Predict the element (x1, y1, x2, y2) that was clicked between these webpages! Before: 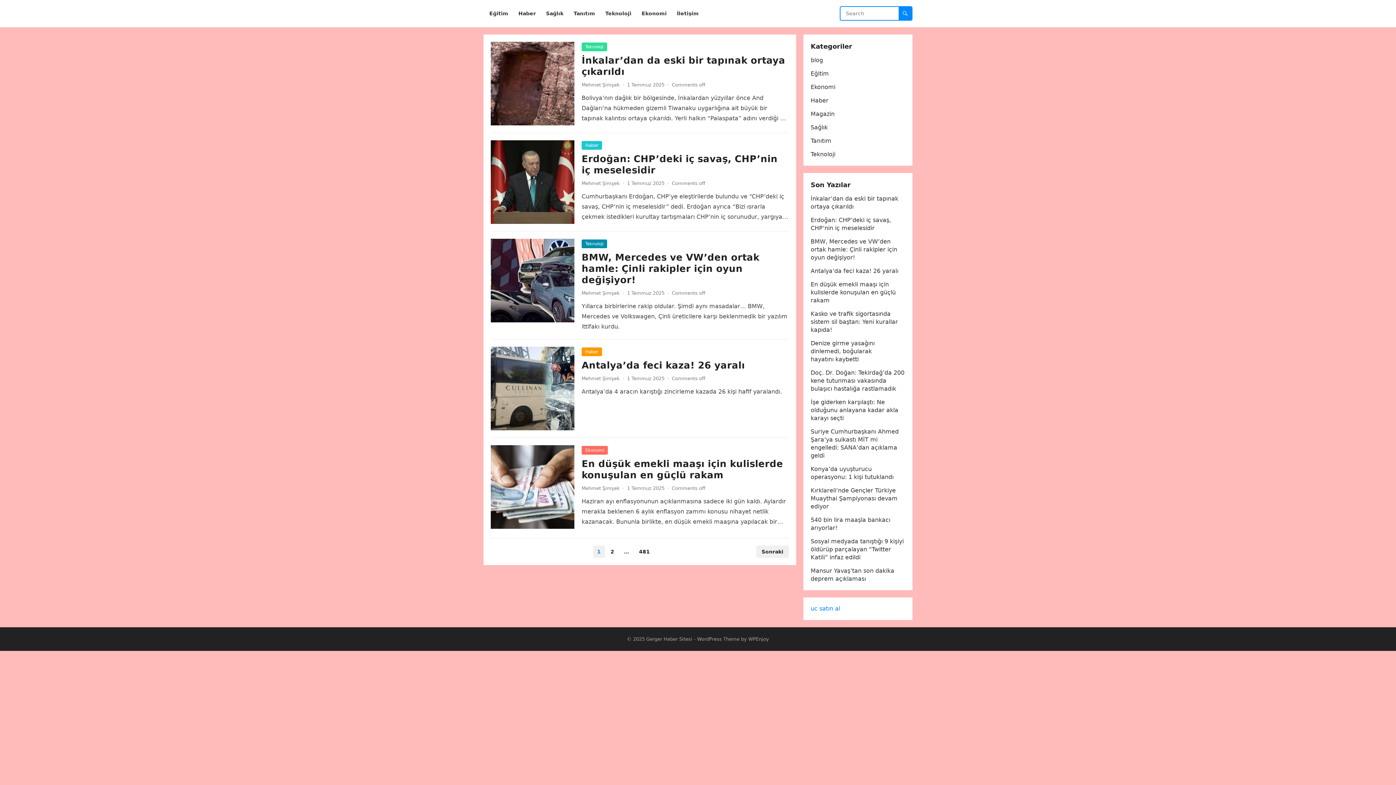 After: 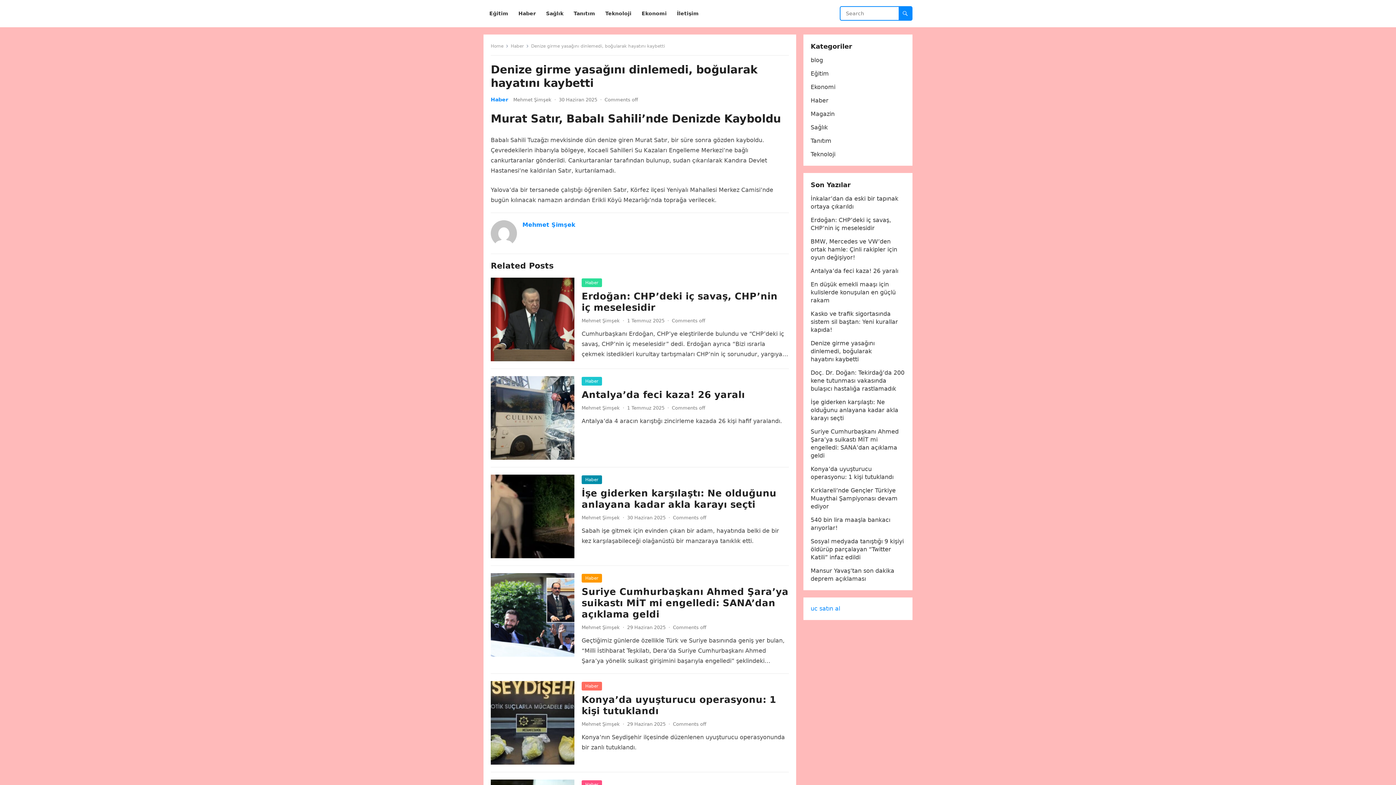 Action: label: Denize girme yasağını dinlemedi, boğularak hayatını kaybetti bbox: (810, 340, 874, 362)